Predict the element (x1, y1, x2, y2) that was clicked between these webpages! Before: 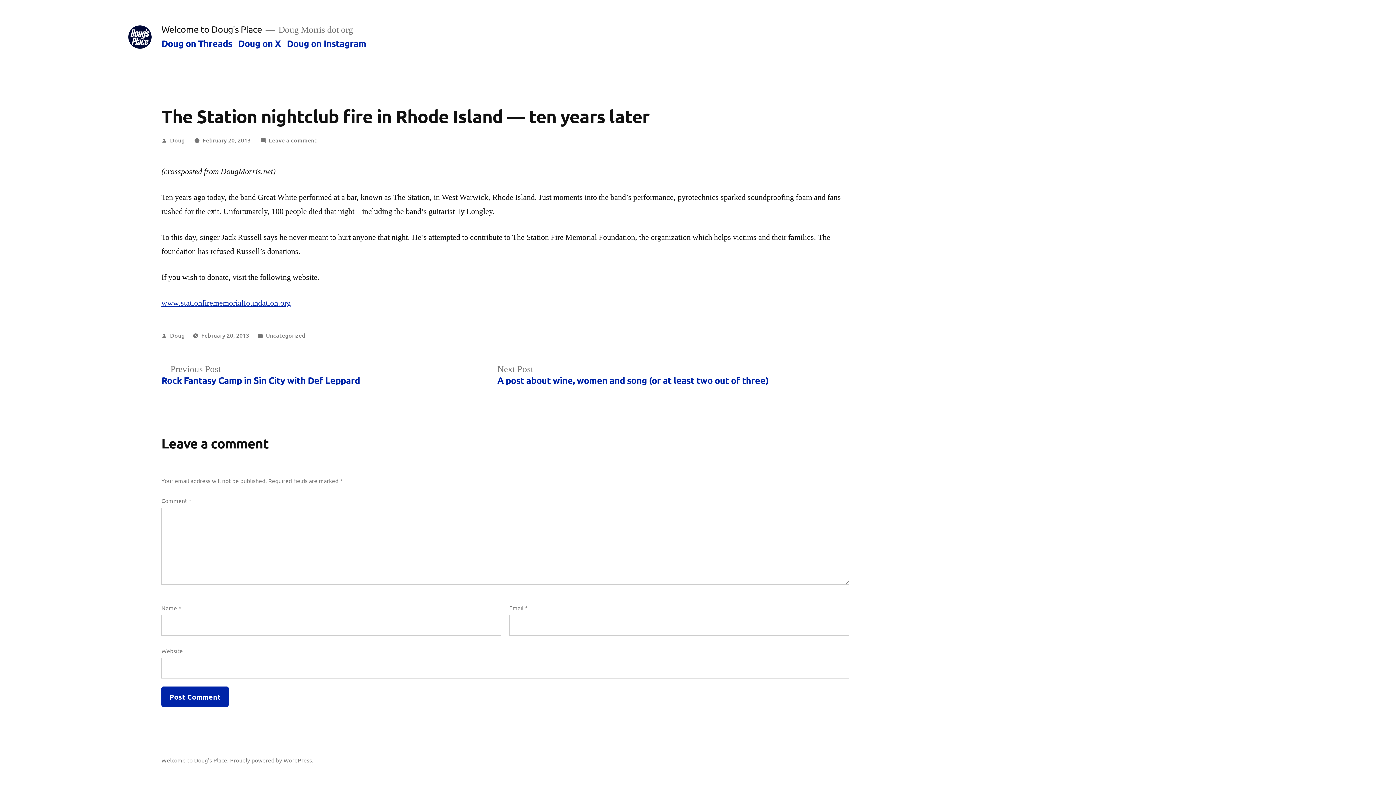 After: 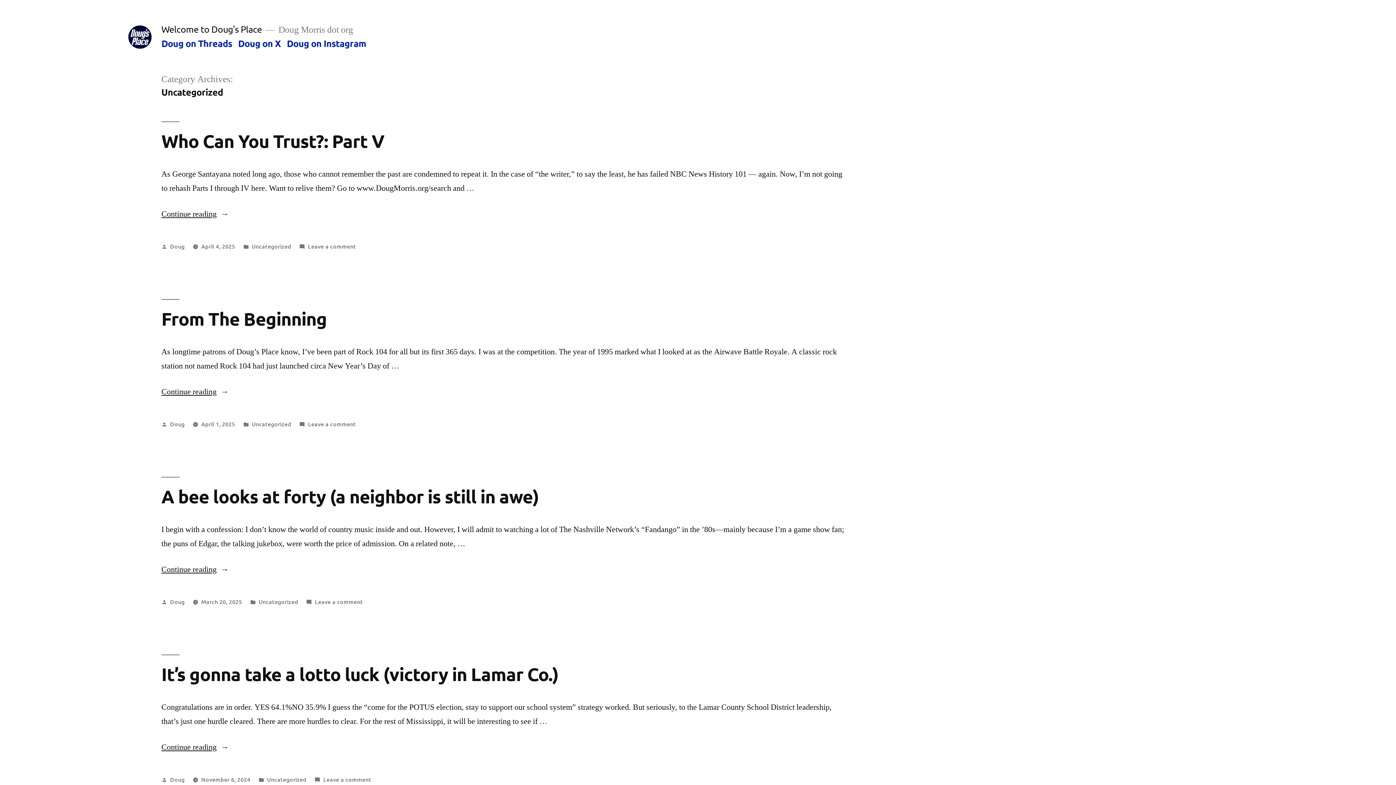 Action: bbox: (265, 331, 305, 339) label: Uncategorized